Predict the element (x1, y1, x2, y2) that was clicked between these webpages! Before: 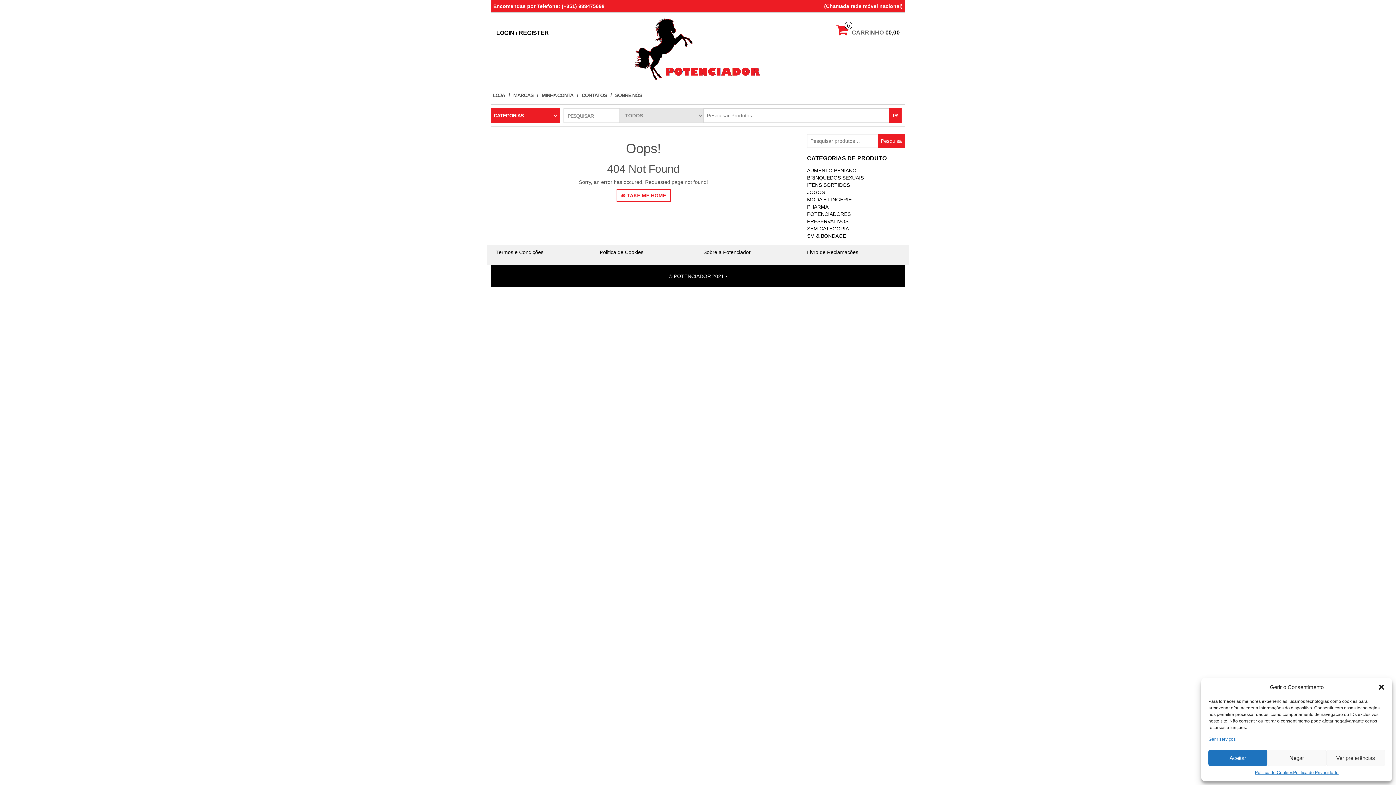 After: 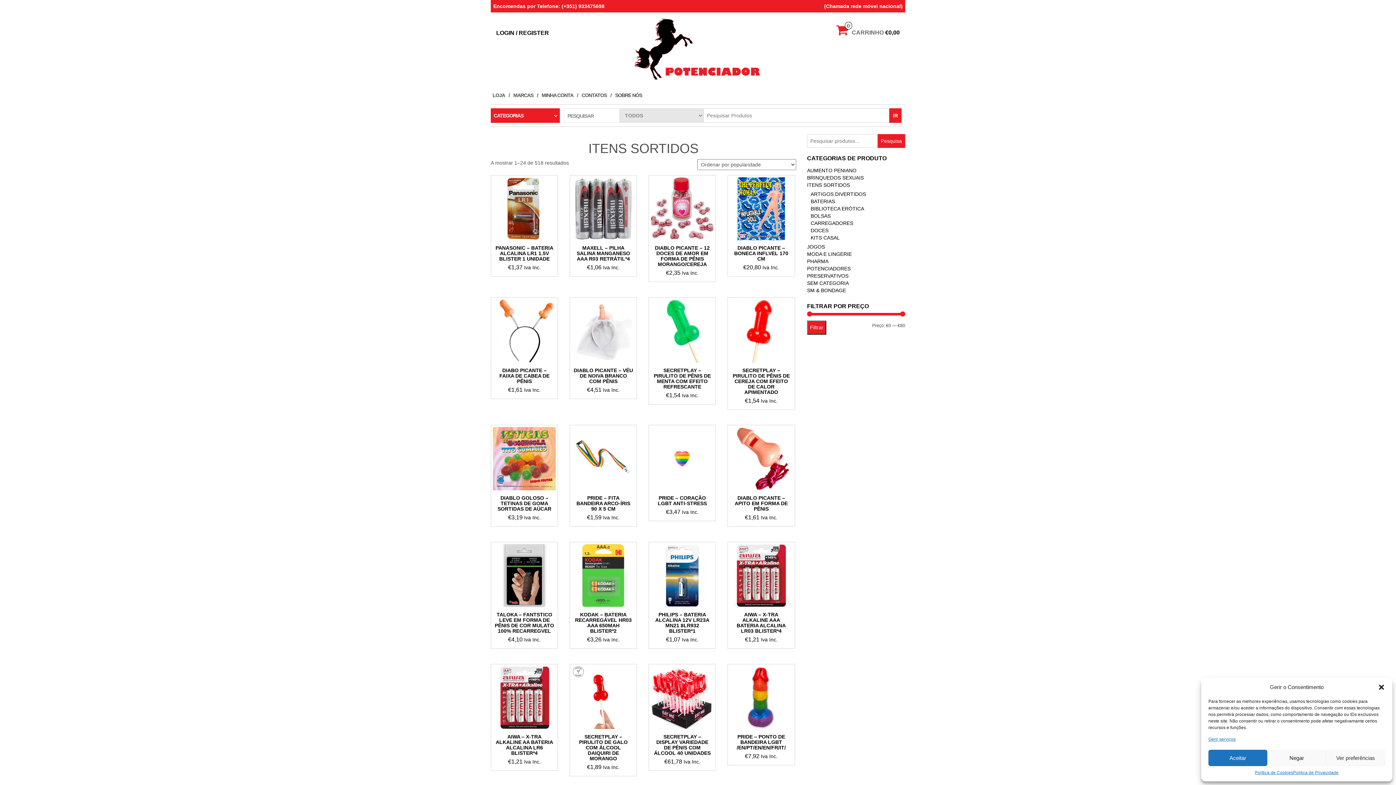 Action: bbox: (807, 182, 850, 188) label: ITENS SORTIDOS